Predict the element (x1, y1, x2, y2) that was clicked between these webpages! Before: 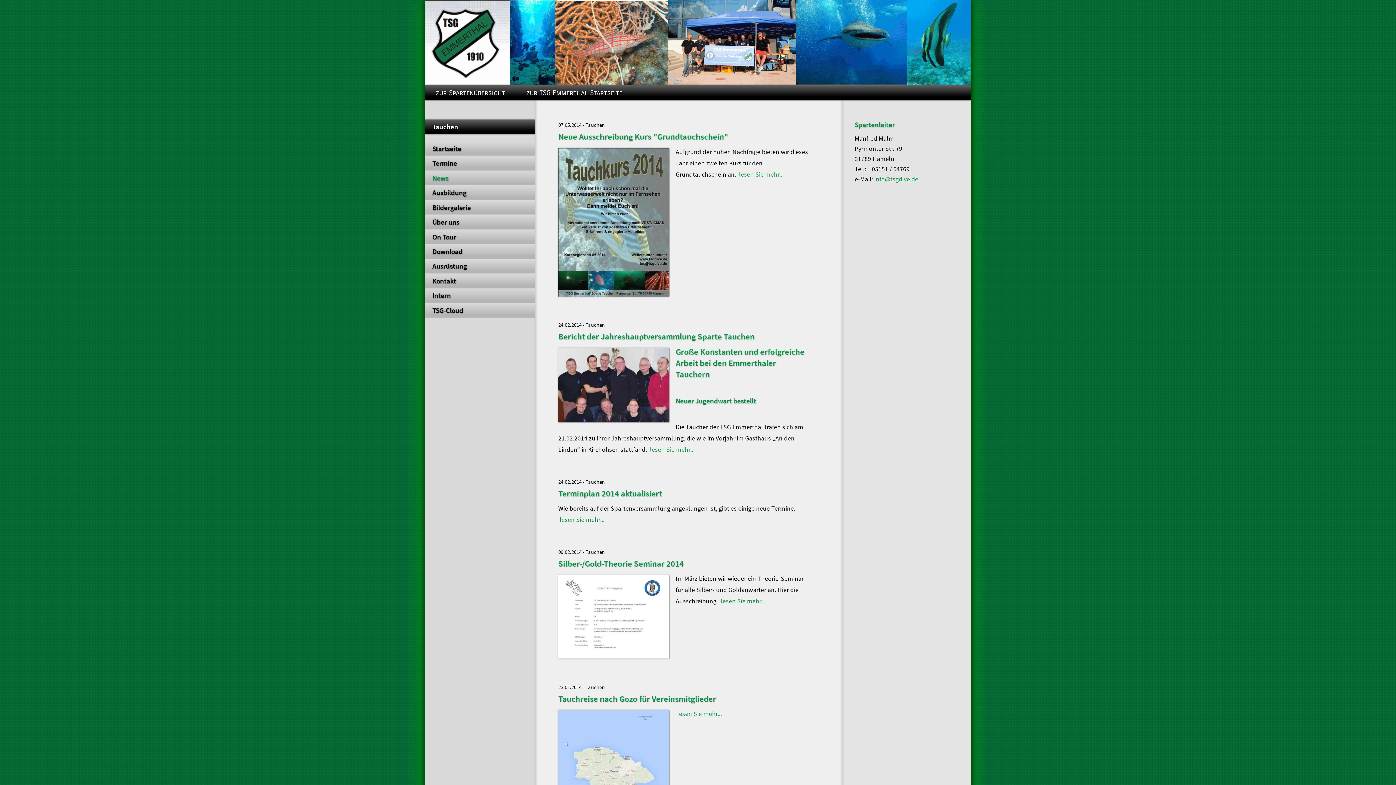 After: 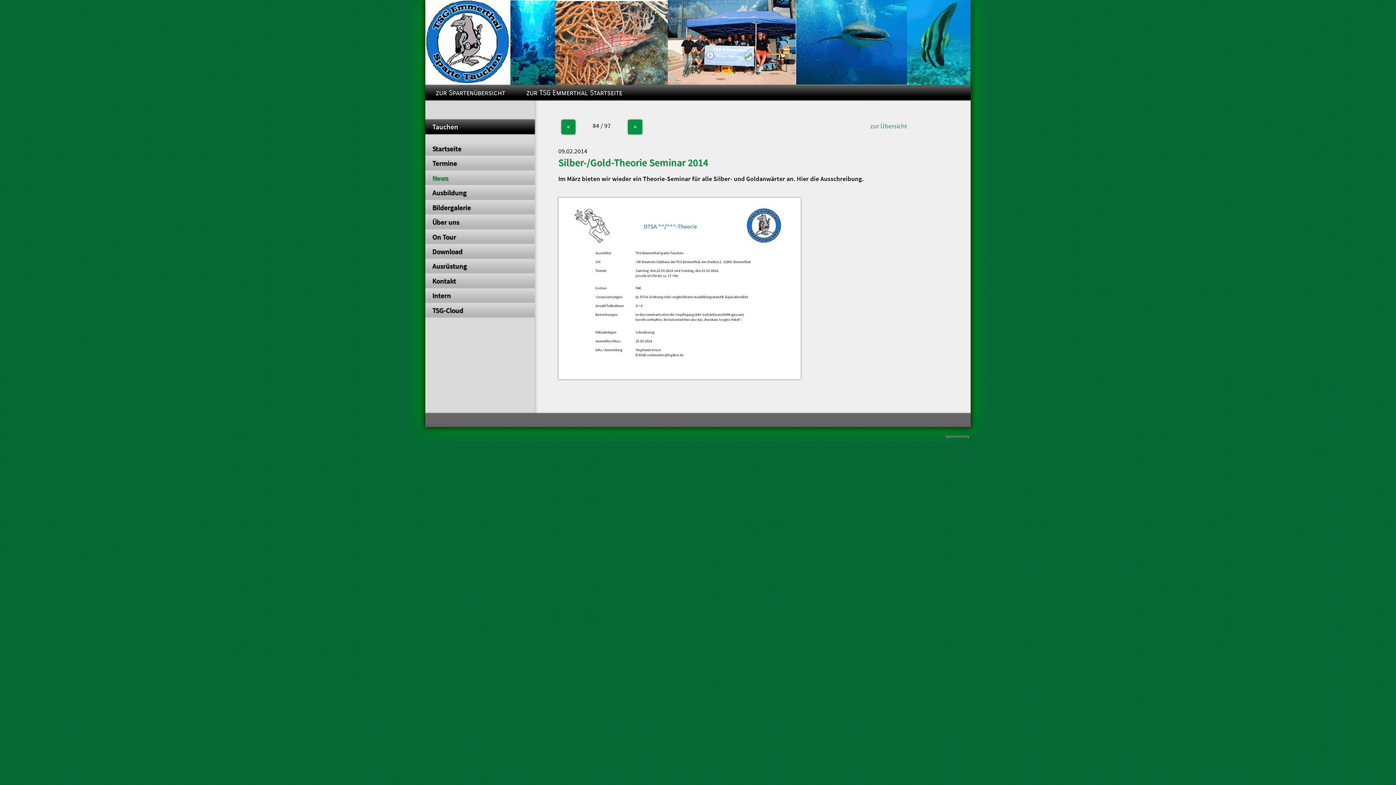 Action: label: Silber-/Gold-Theorie Seminar 2014 bbox: (558, 558, 810, 569)